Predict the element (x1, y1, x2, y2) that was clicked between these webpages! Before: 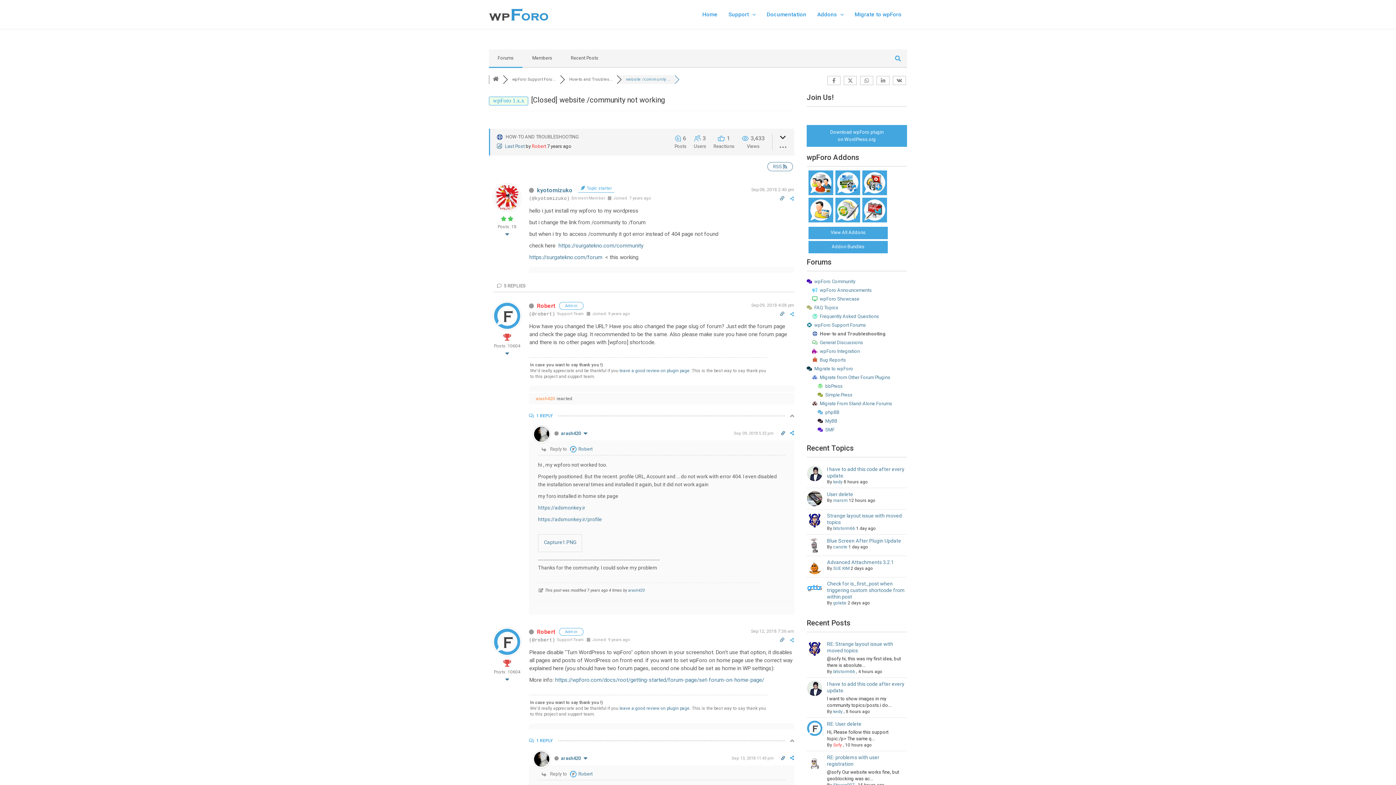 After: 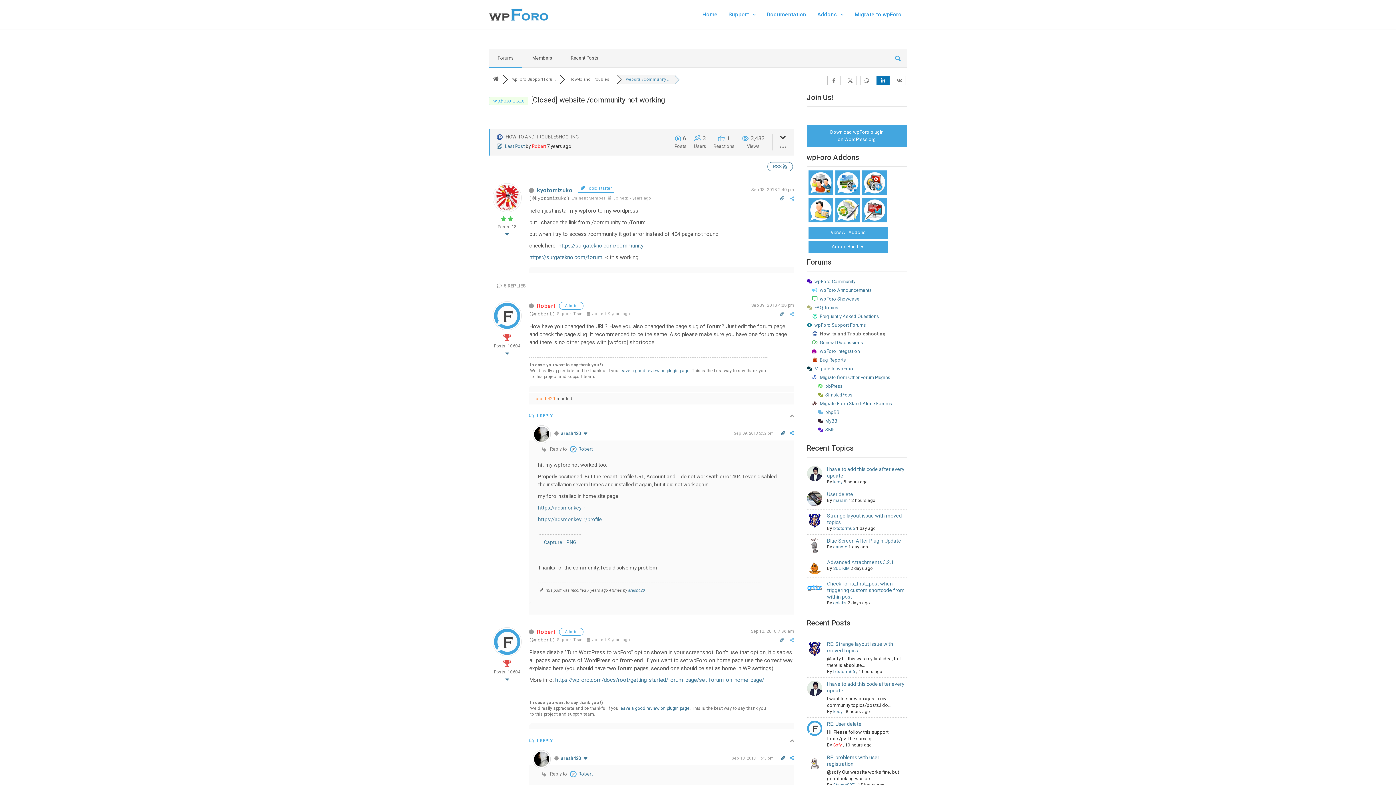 Action: bbox: (876, 76, 889, 85)